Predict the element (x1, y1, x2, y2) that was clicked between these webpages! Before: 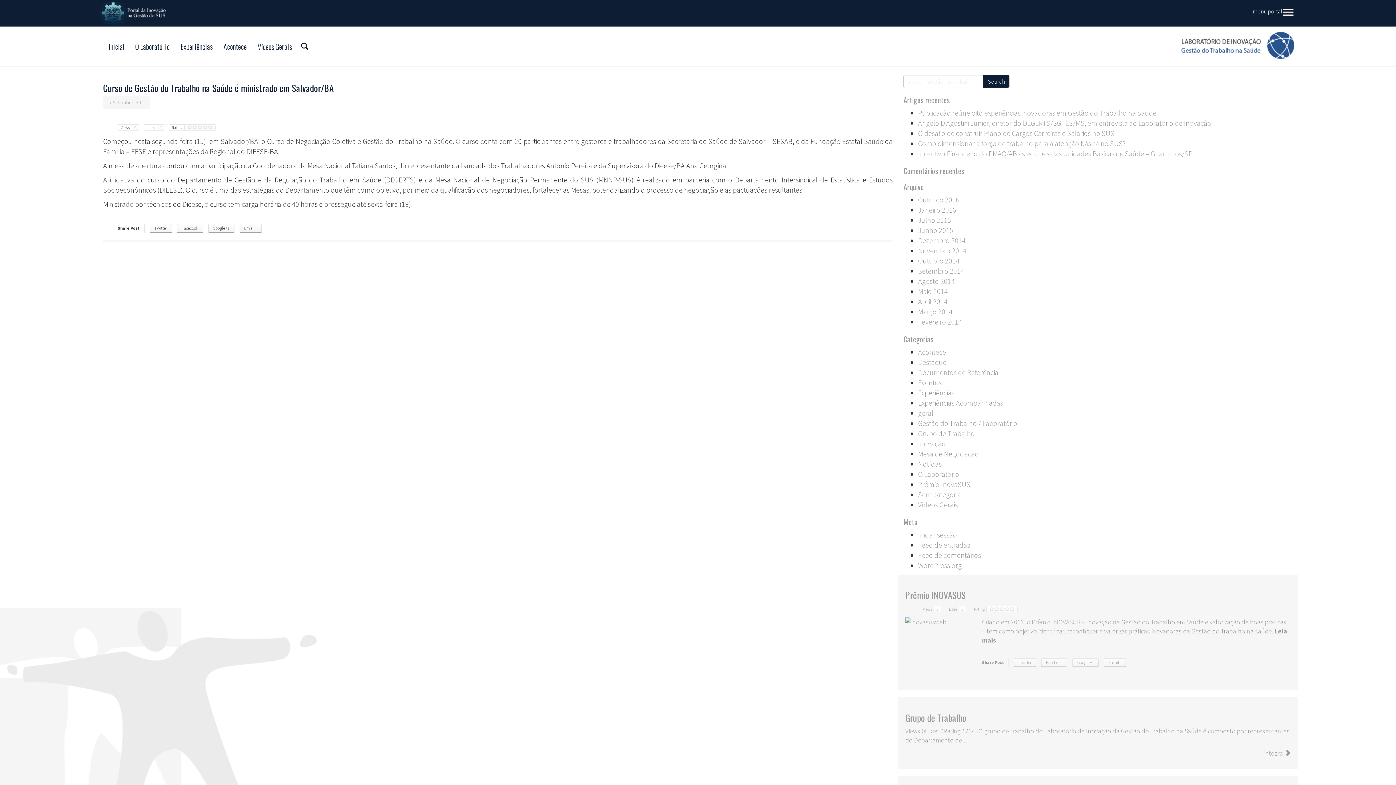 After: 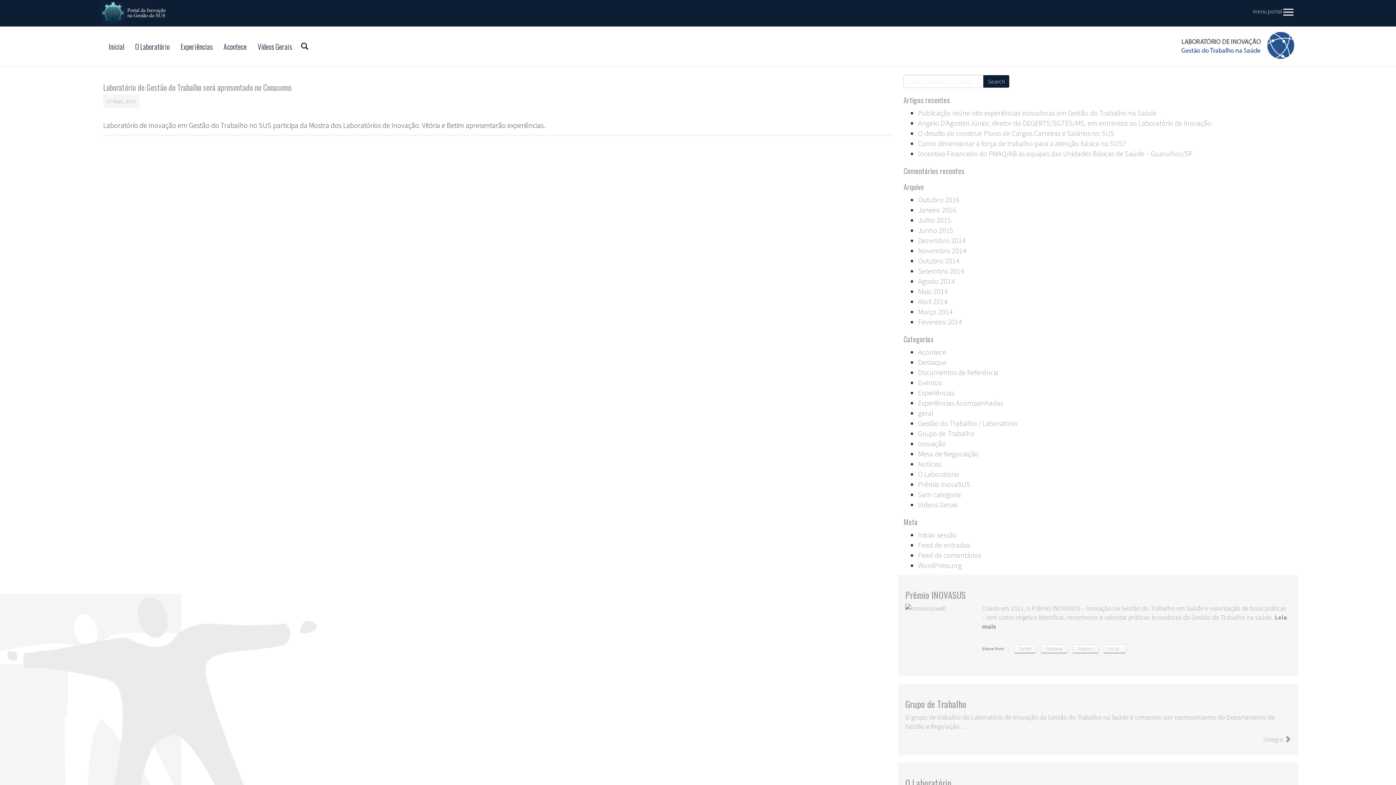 Action: label: Maio 2014 bbox: (918, 286, 948, 296)